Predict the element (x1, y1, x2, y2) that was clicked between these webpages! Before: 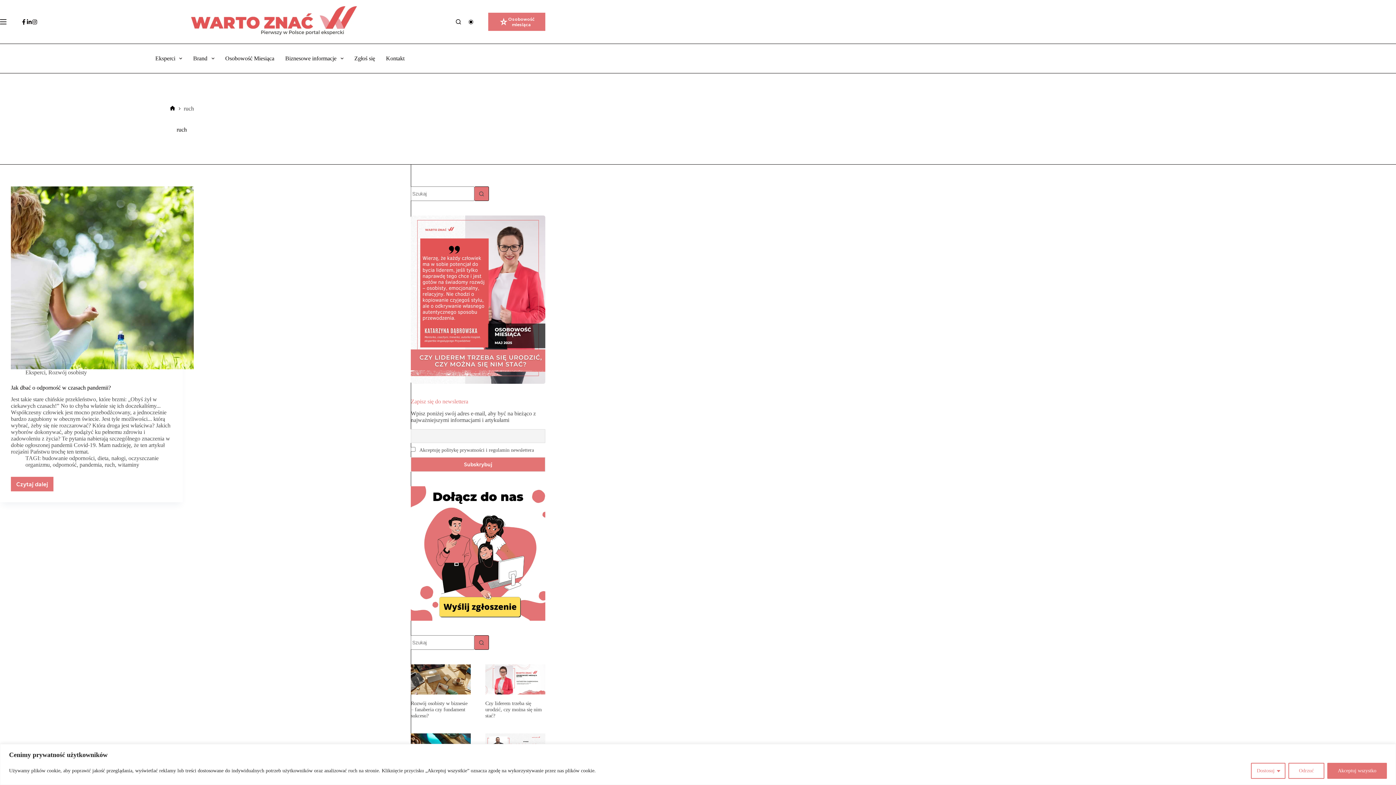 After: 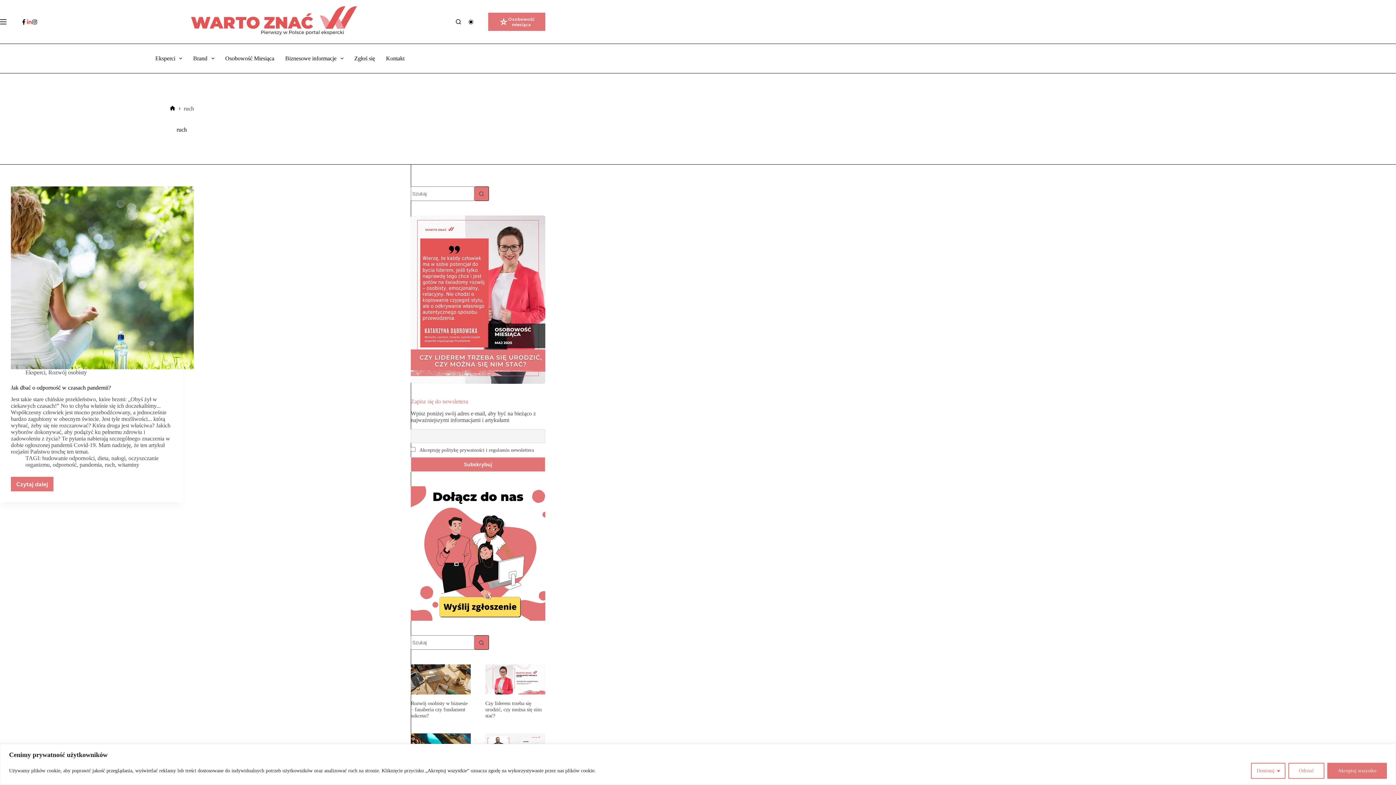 Action: label: LinkedIn bbox: (26, 19, 32, 24)